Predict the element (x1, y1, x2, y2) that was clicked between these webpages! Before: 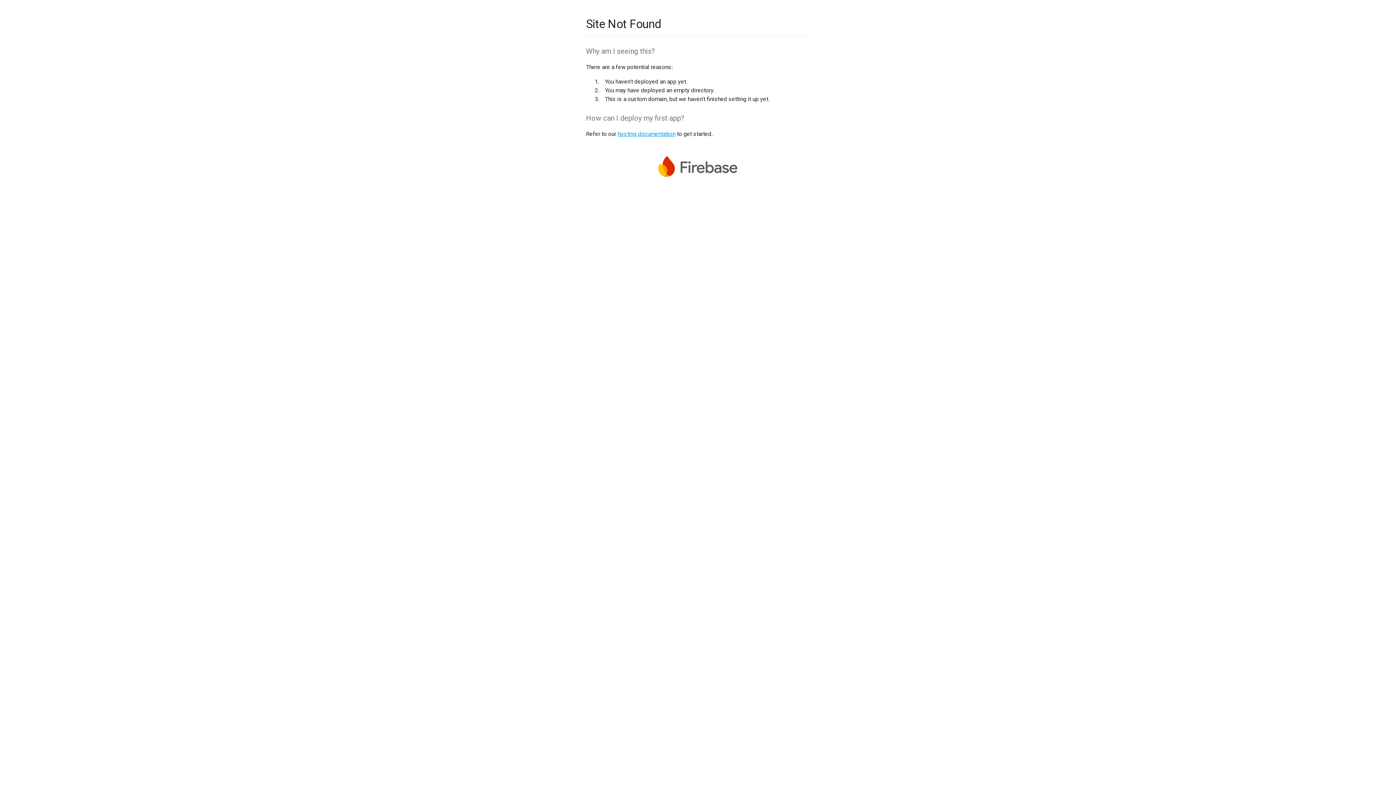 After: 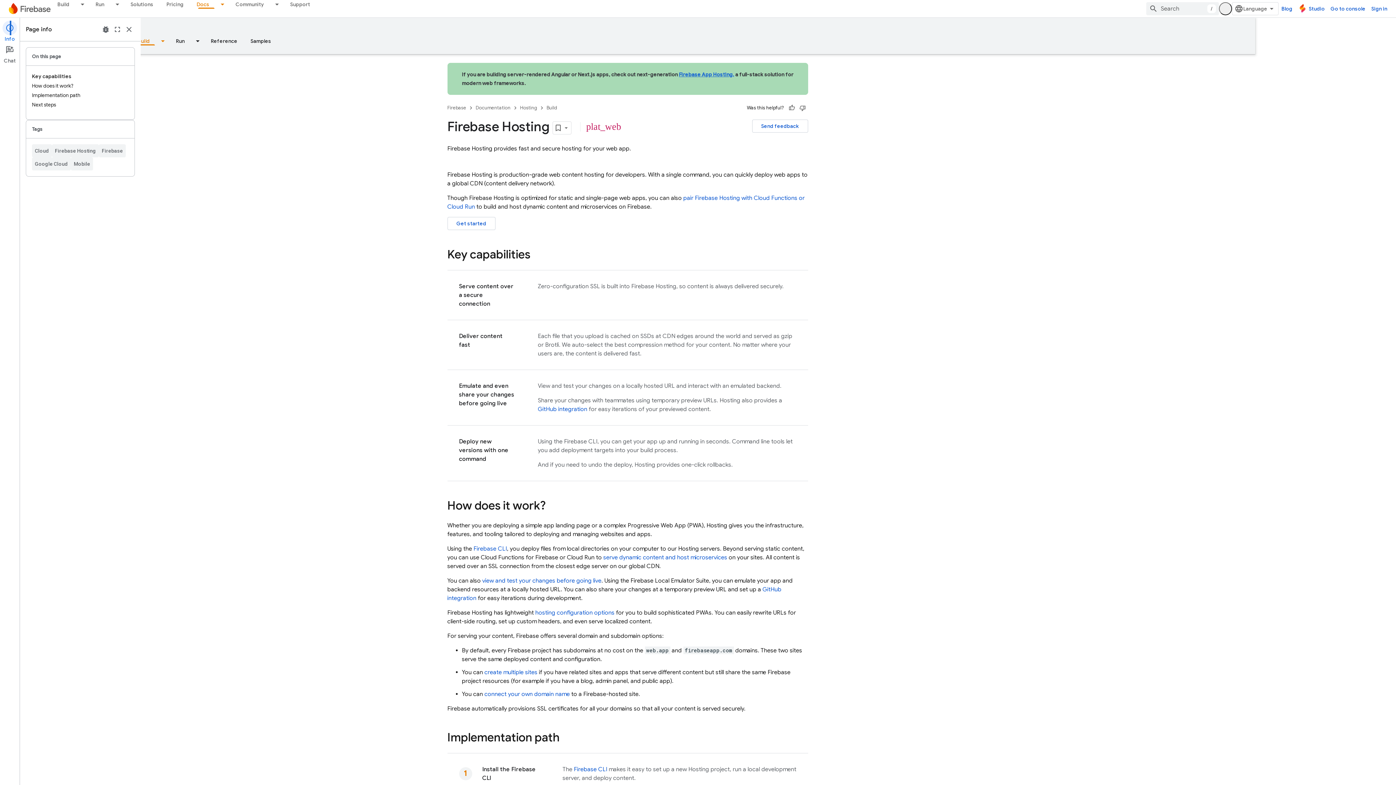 Action: label: hosting documentation bbox: (617, 130, 675, 137)